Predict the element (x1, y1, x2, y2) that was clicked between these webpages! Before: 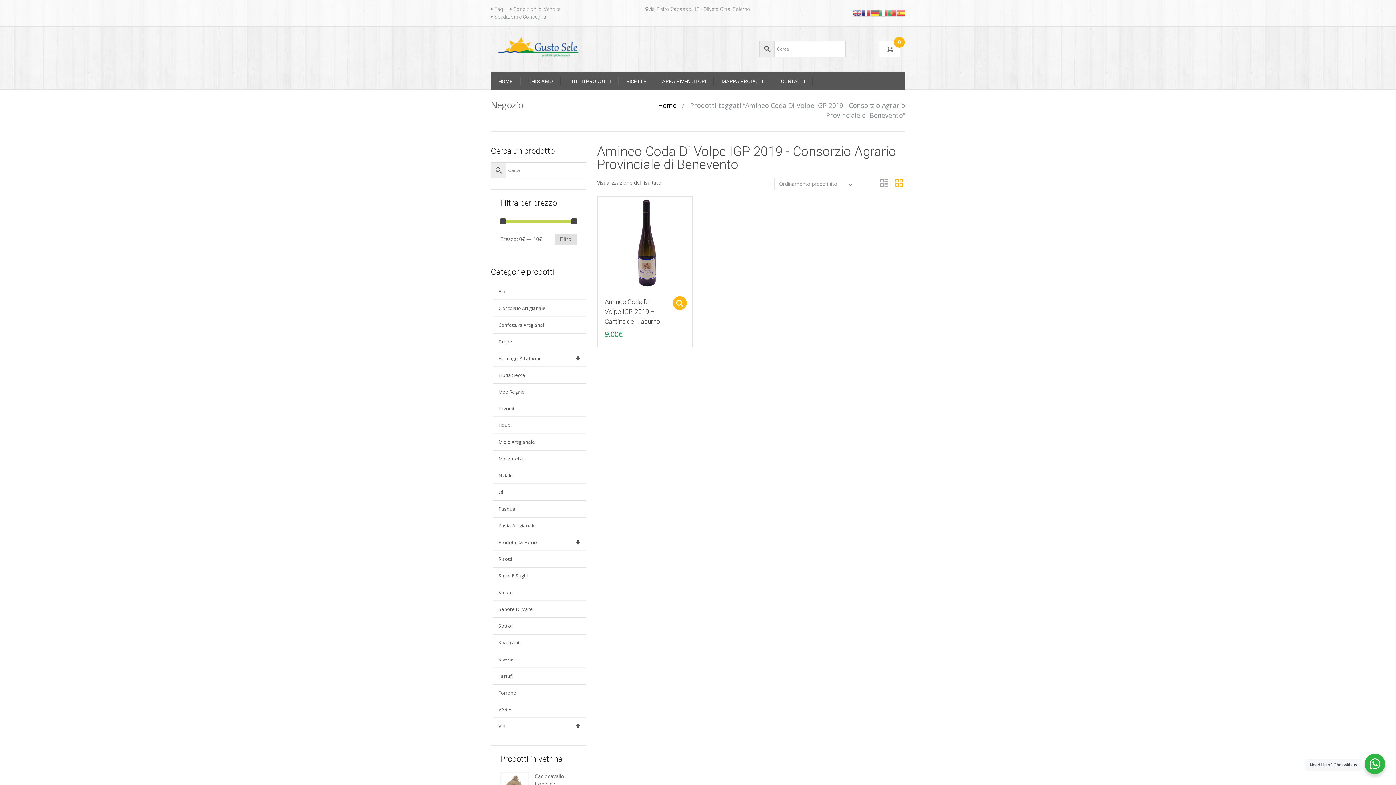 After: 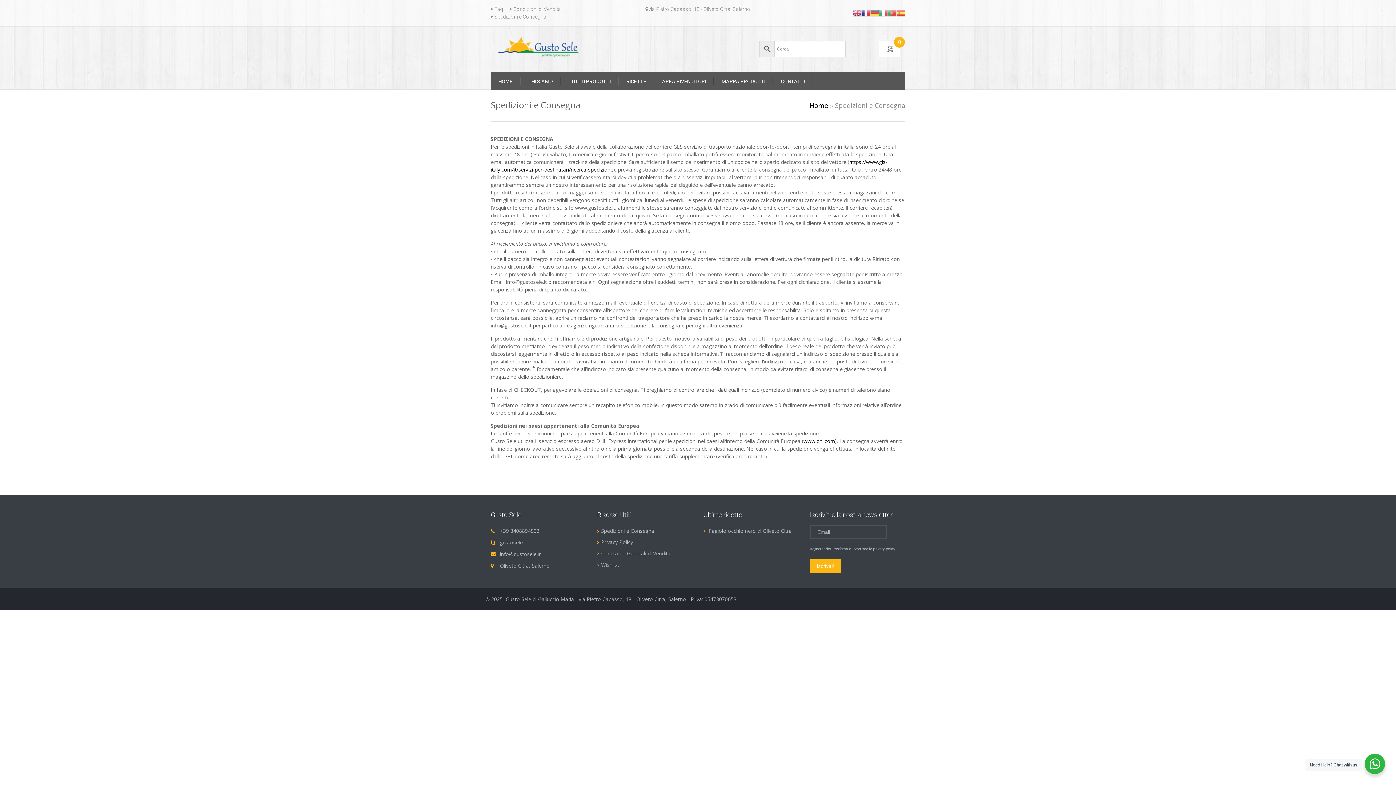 Action: bbox: (494, 13, 546, 19) label: Spedizioni e Consegna